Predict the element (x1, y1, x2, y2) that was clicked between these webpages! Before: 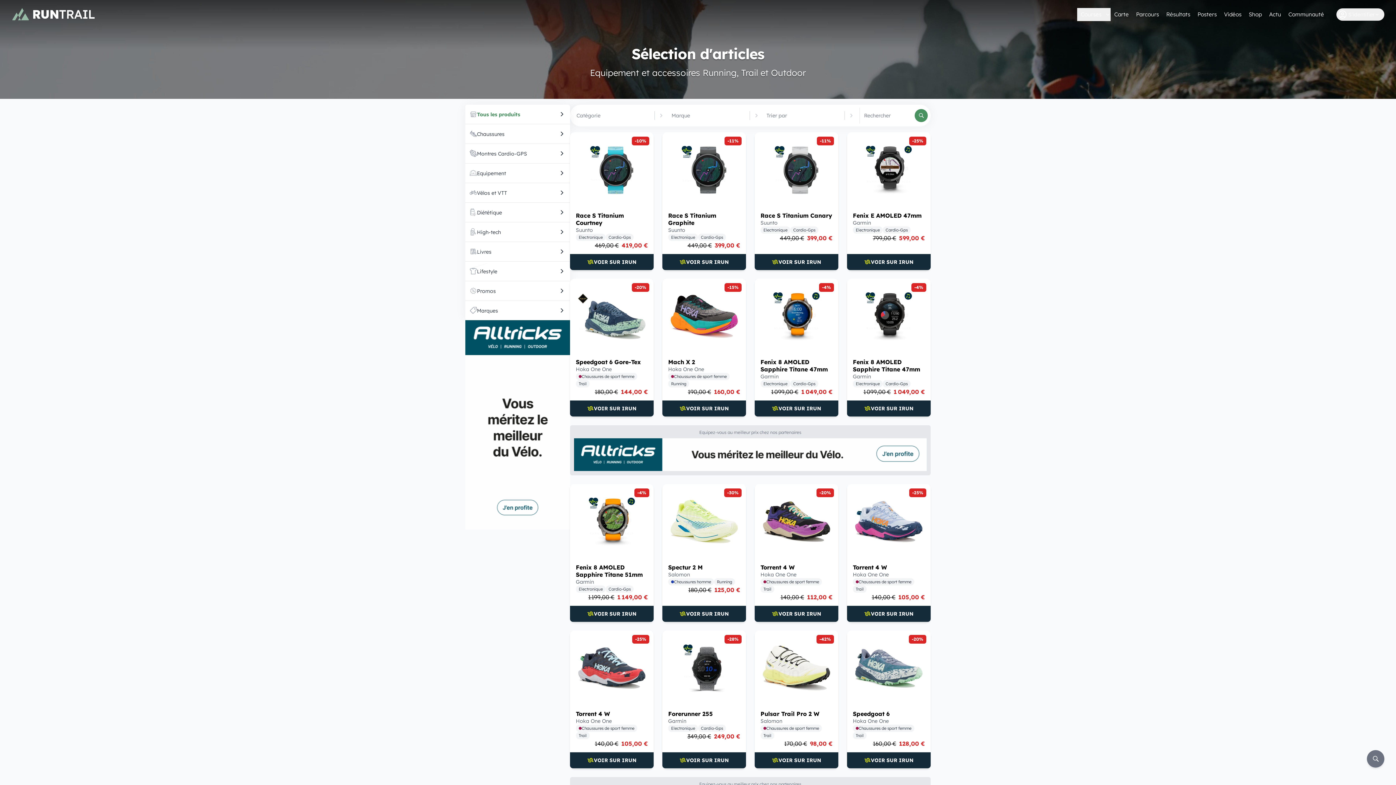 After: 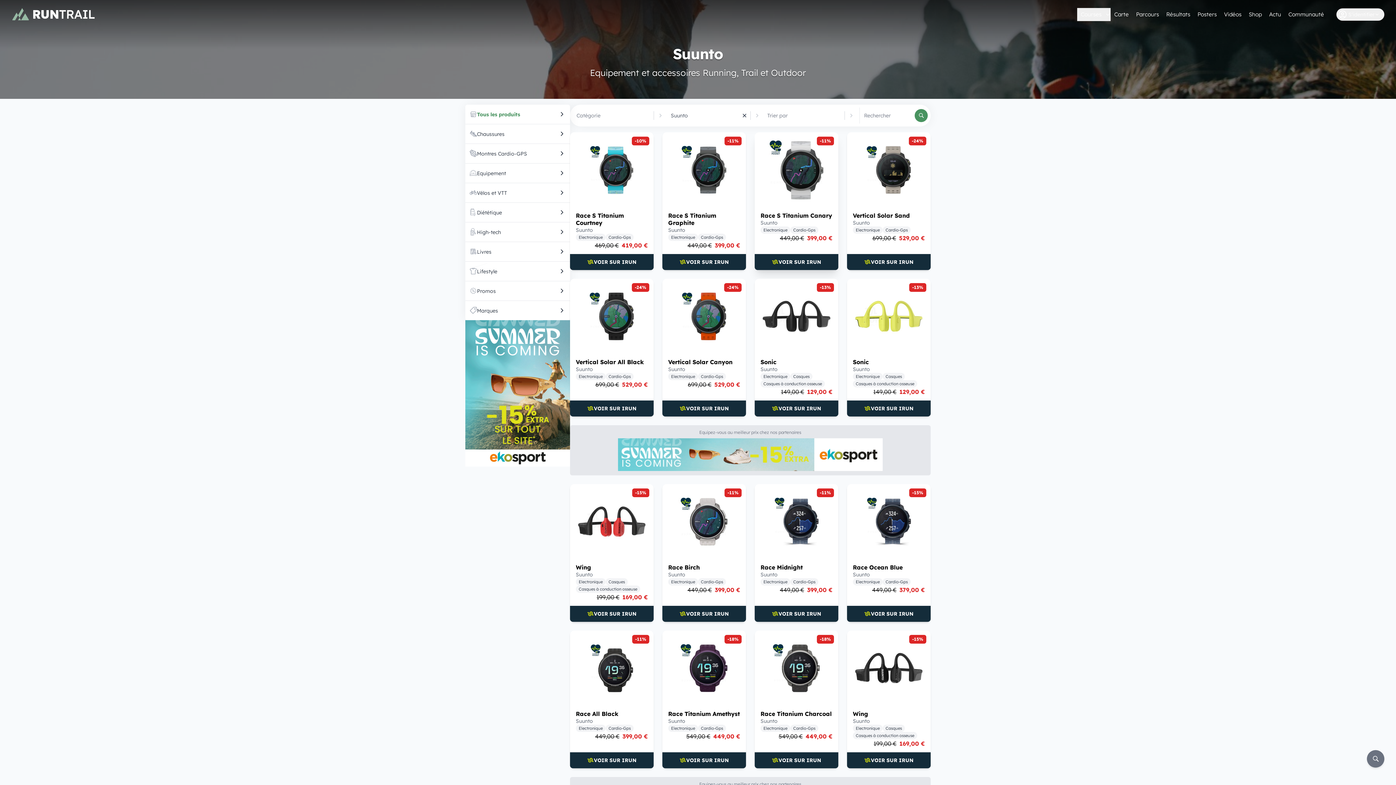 Action: bbox: (760, 219, 777, 226) label: Suunto